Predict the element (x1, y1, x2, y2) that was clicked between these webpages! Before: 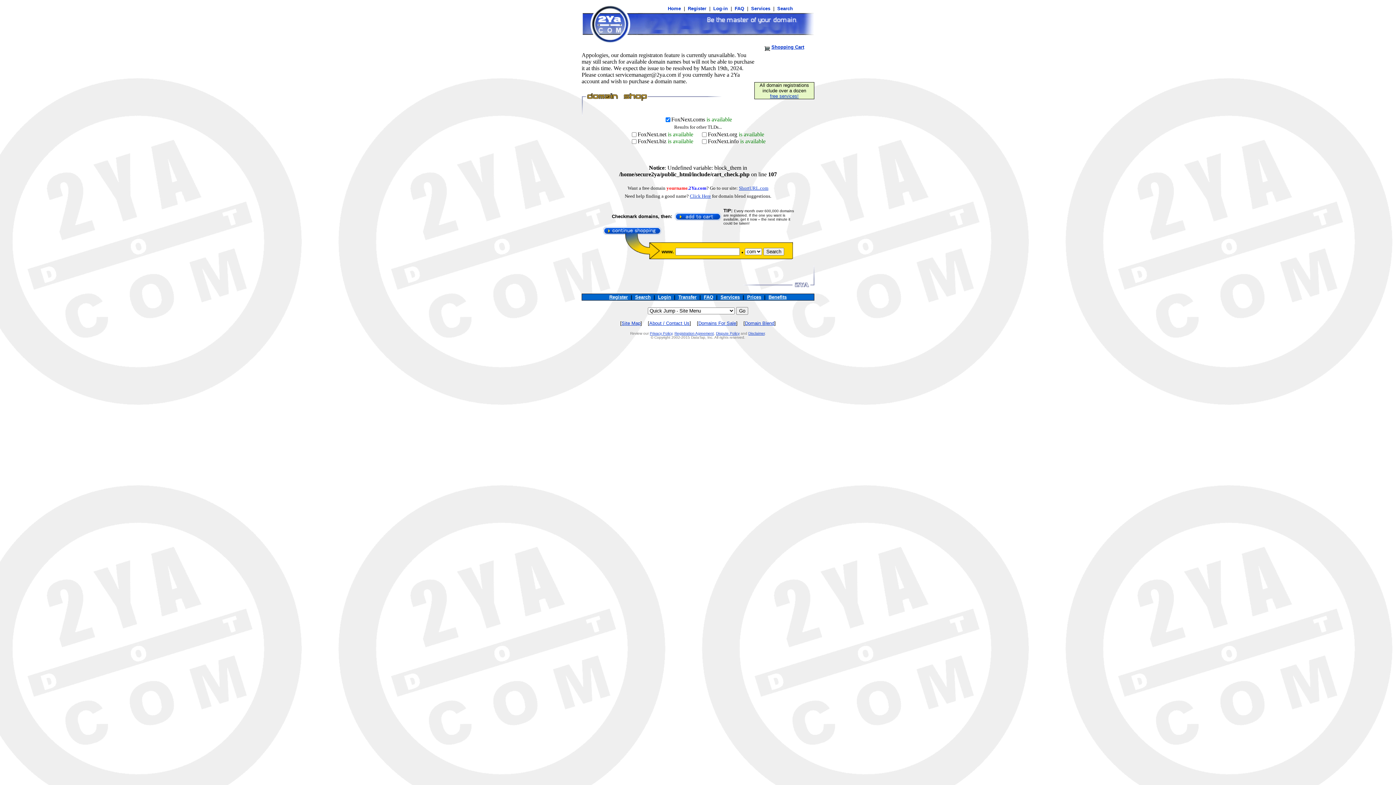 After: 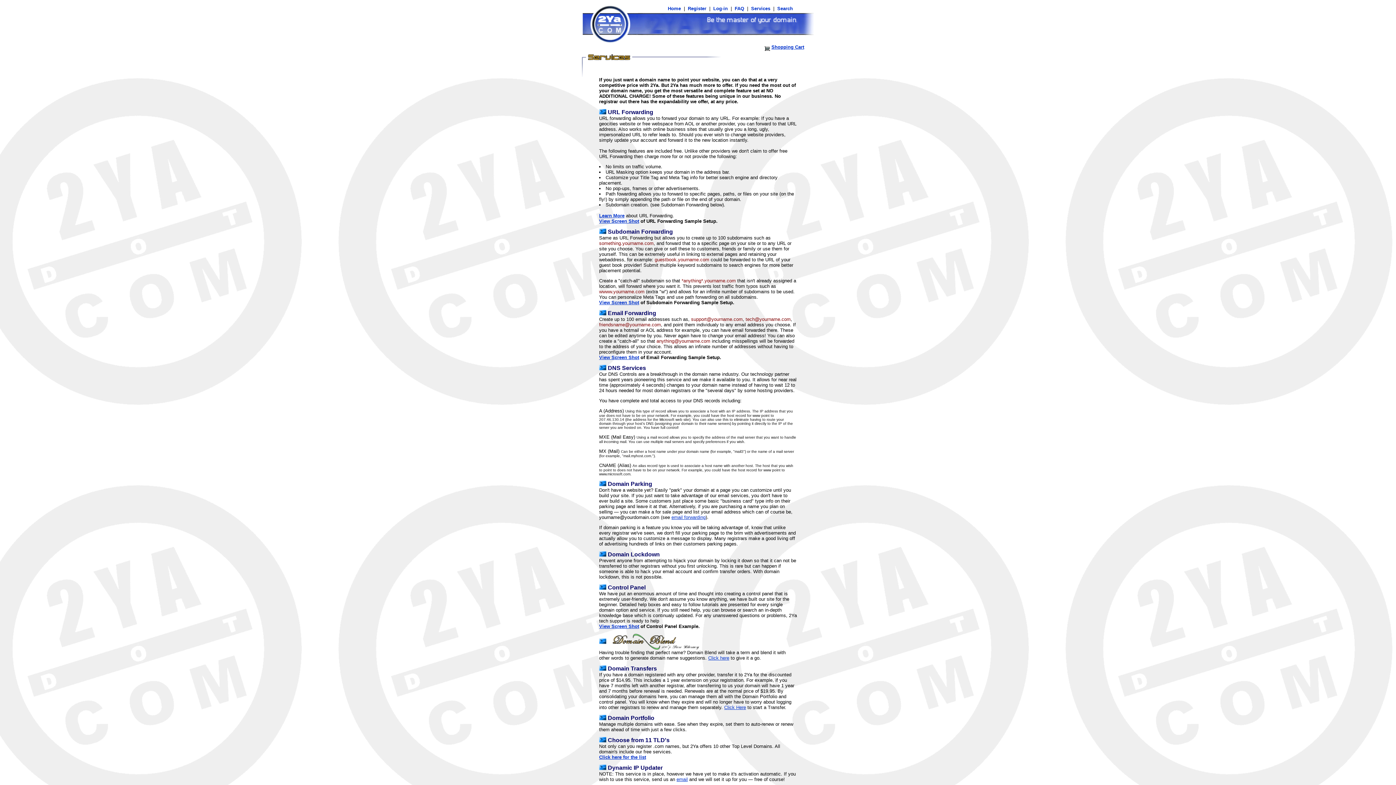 Action: bbox: (720, 294, 740, 300) label: Services